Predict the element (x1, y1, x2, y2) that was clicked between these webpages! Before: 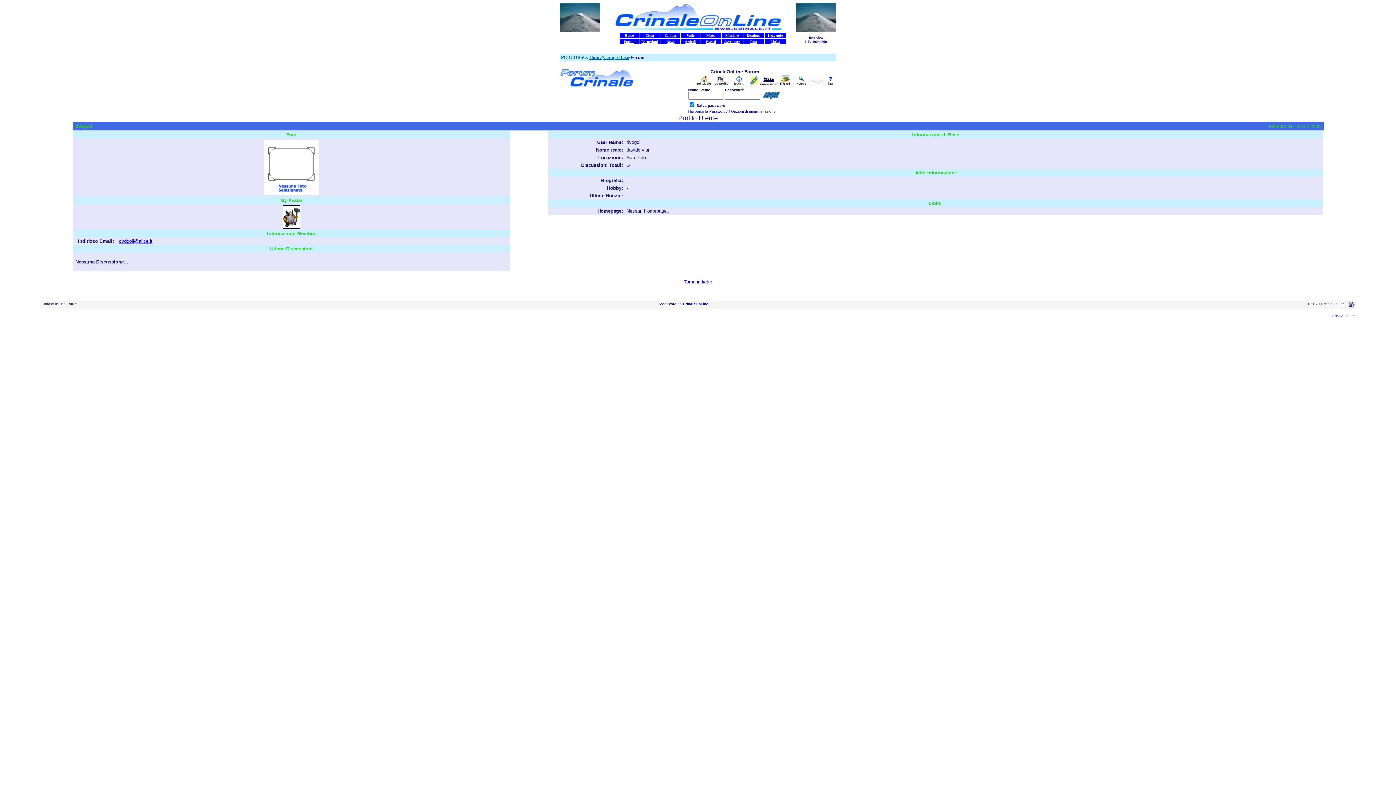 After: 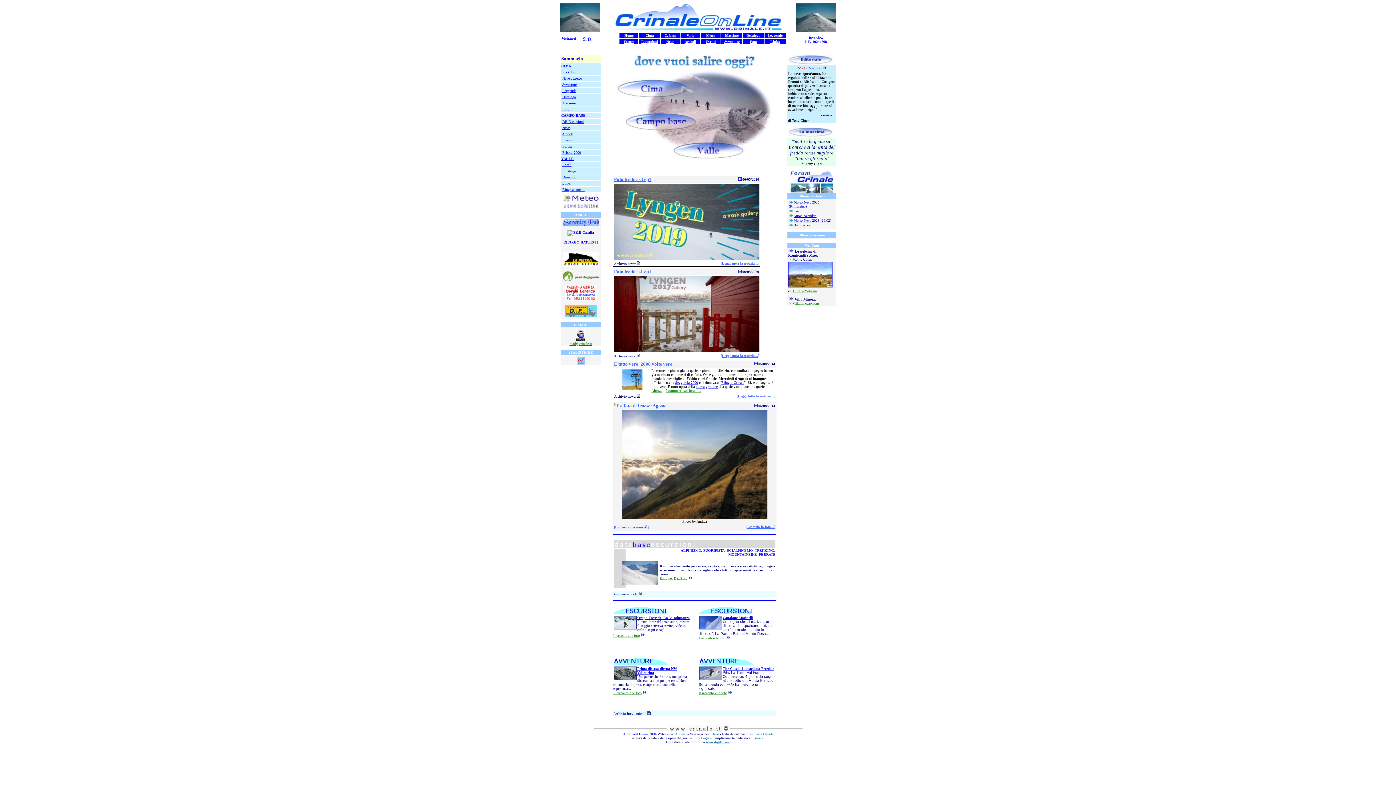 Action: bbox: (624, 31, 633, 37) label: Home